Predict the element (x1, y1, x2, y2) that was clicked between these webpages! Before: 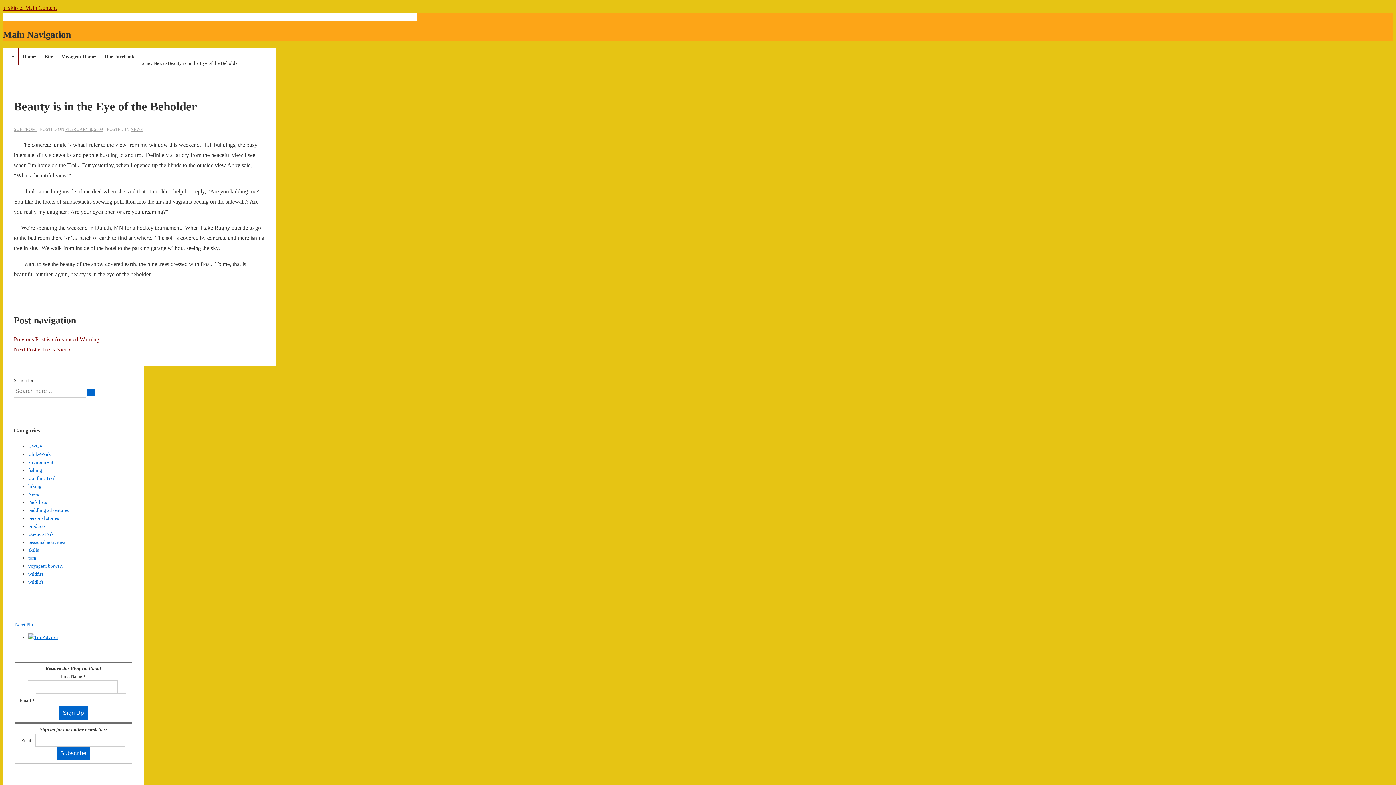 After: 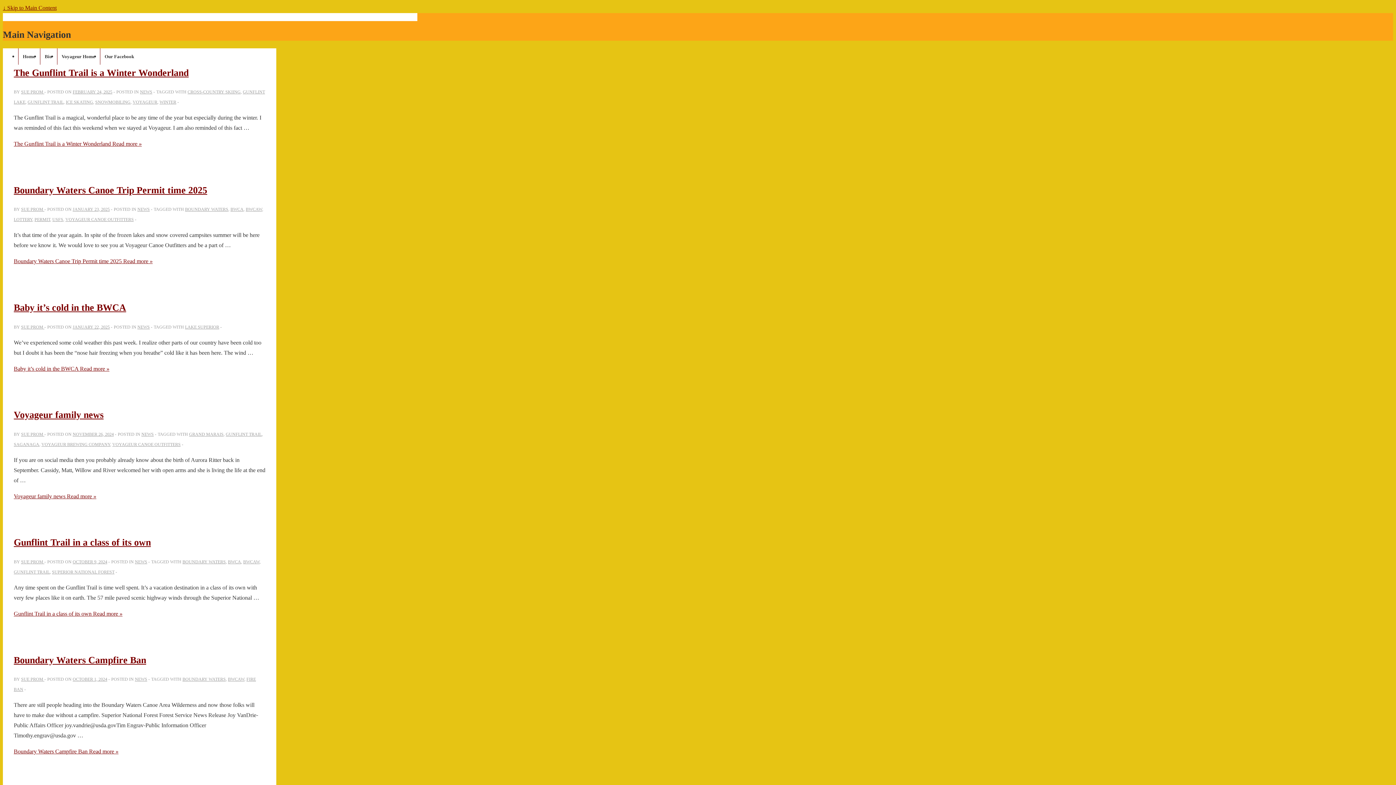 Action: bbox: (138, 60, 150, 65) label: Home